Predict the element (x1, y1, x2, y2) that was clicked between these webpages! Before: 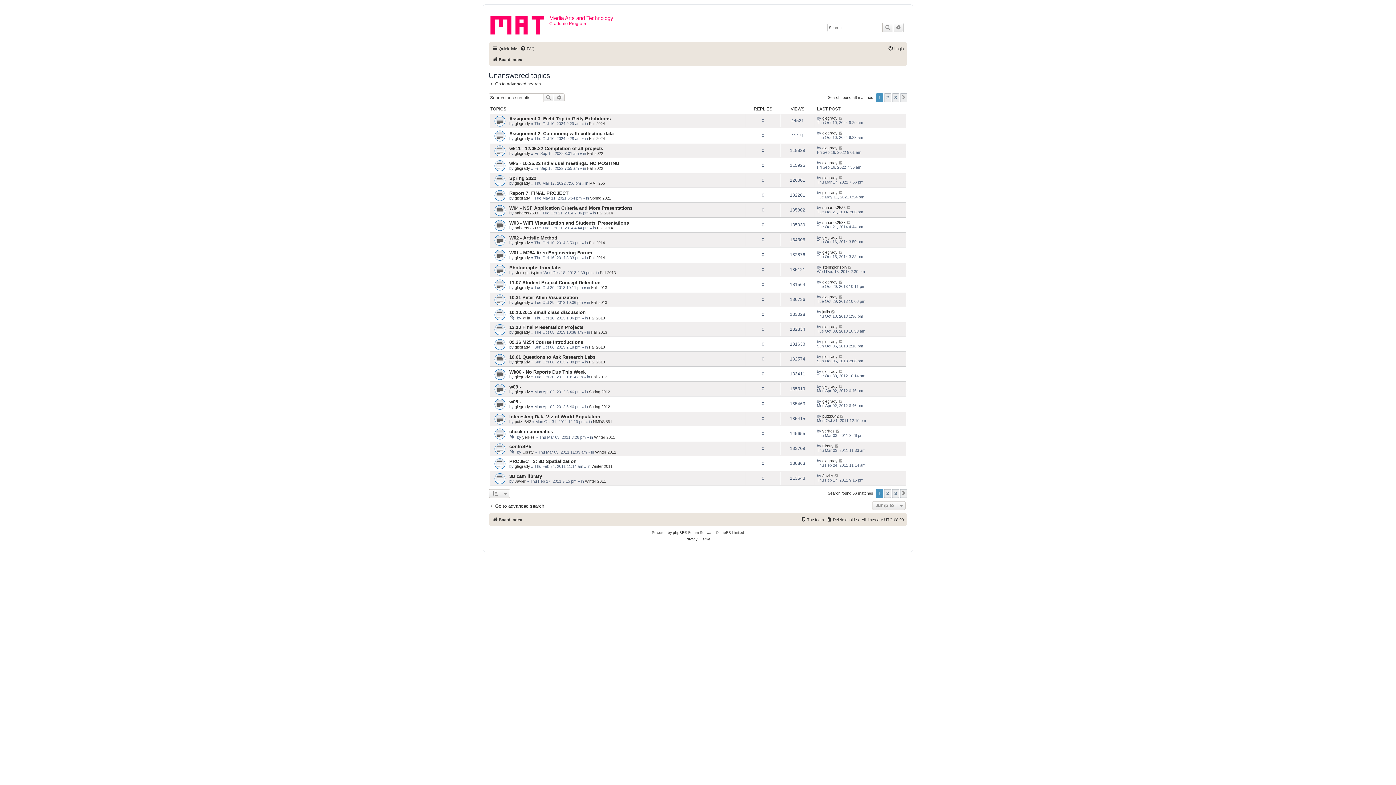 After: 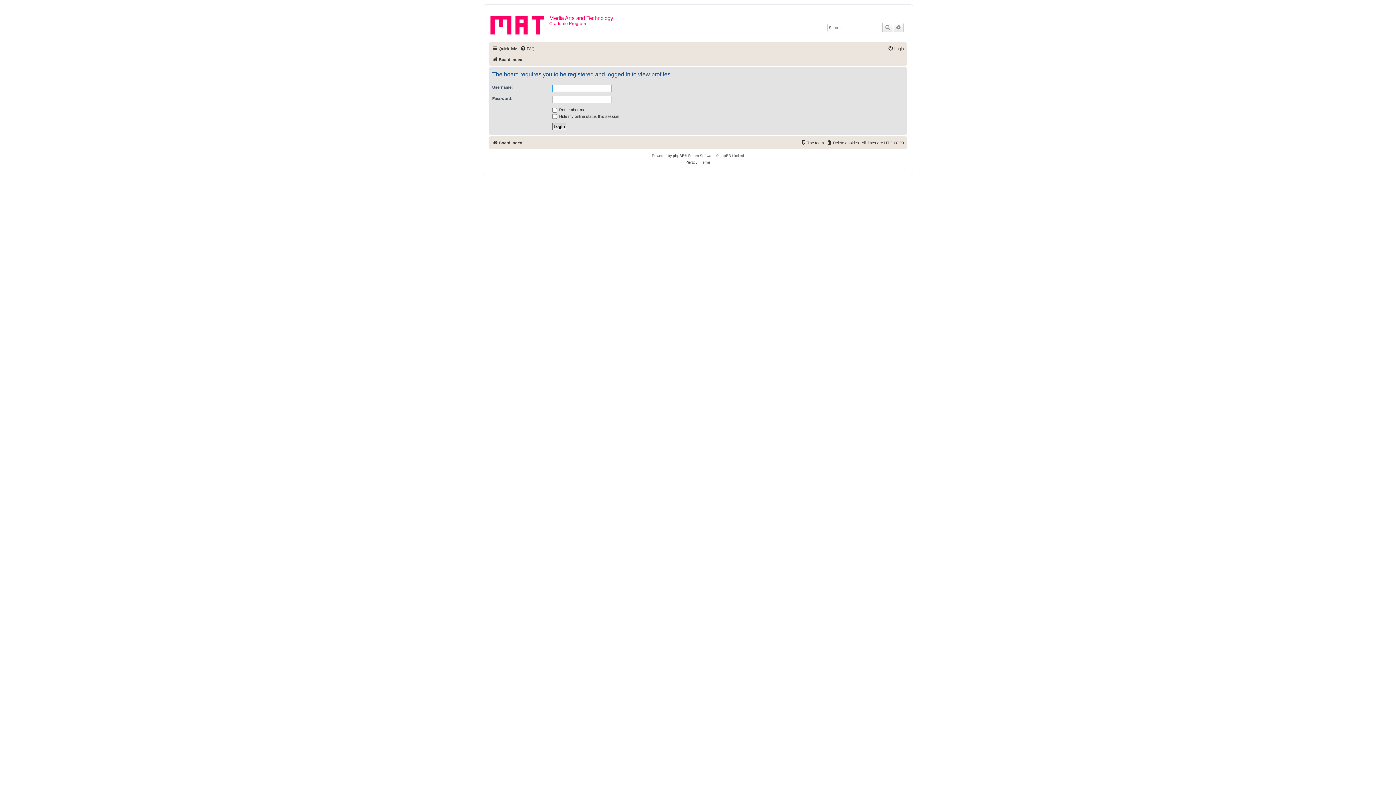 Action: bbox: (822, 458, 837, 463) label: glegrady